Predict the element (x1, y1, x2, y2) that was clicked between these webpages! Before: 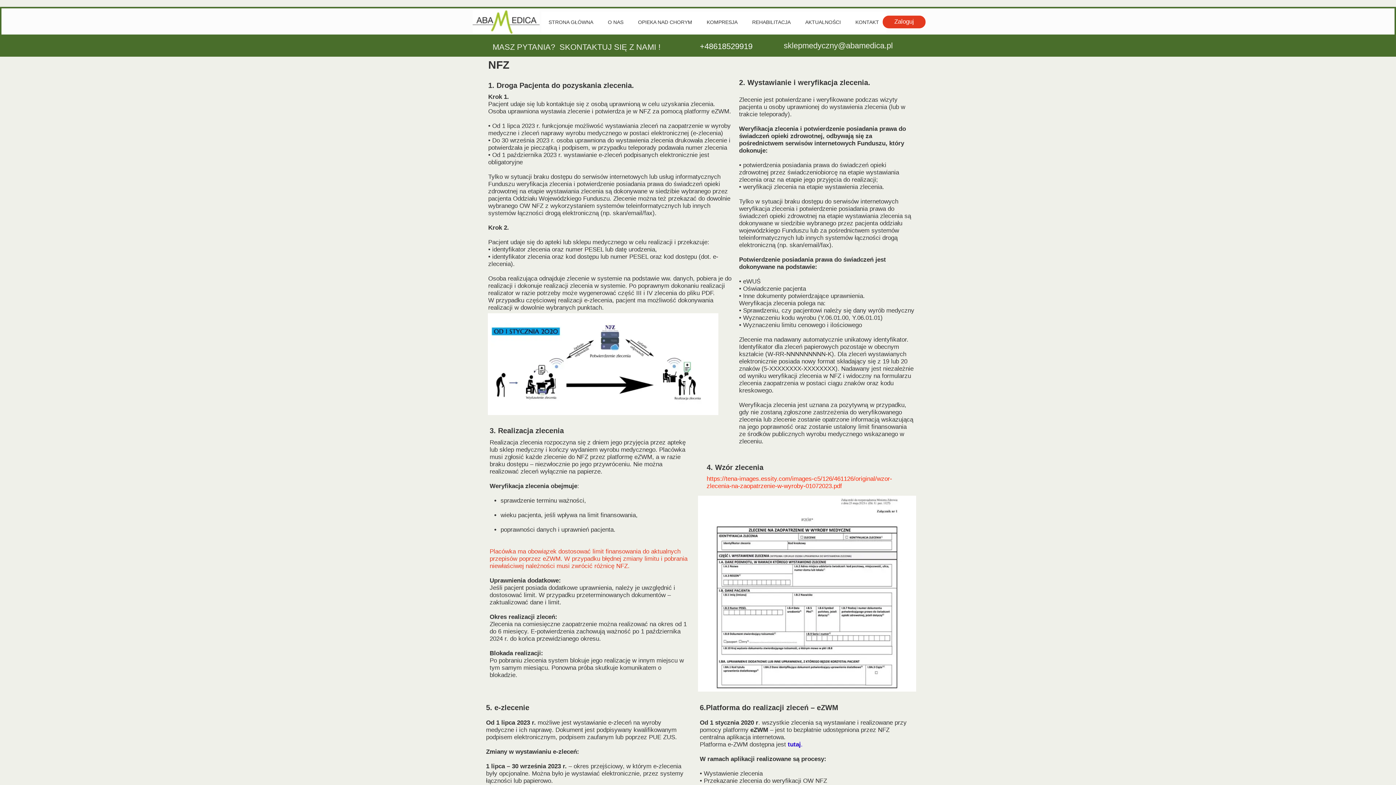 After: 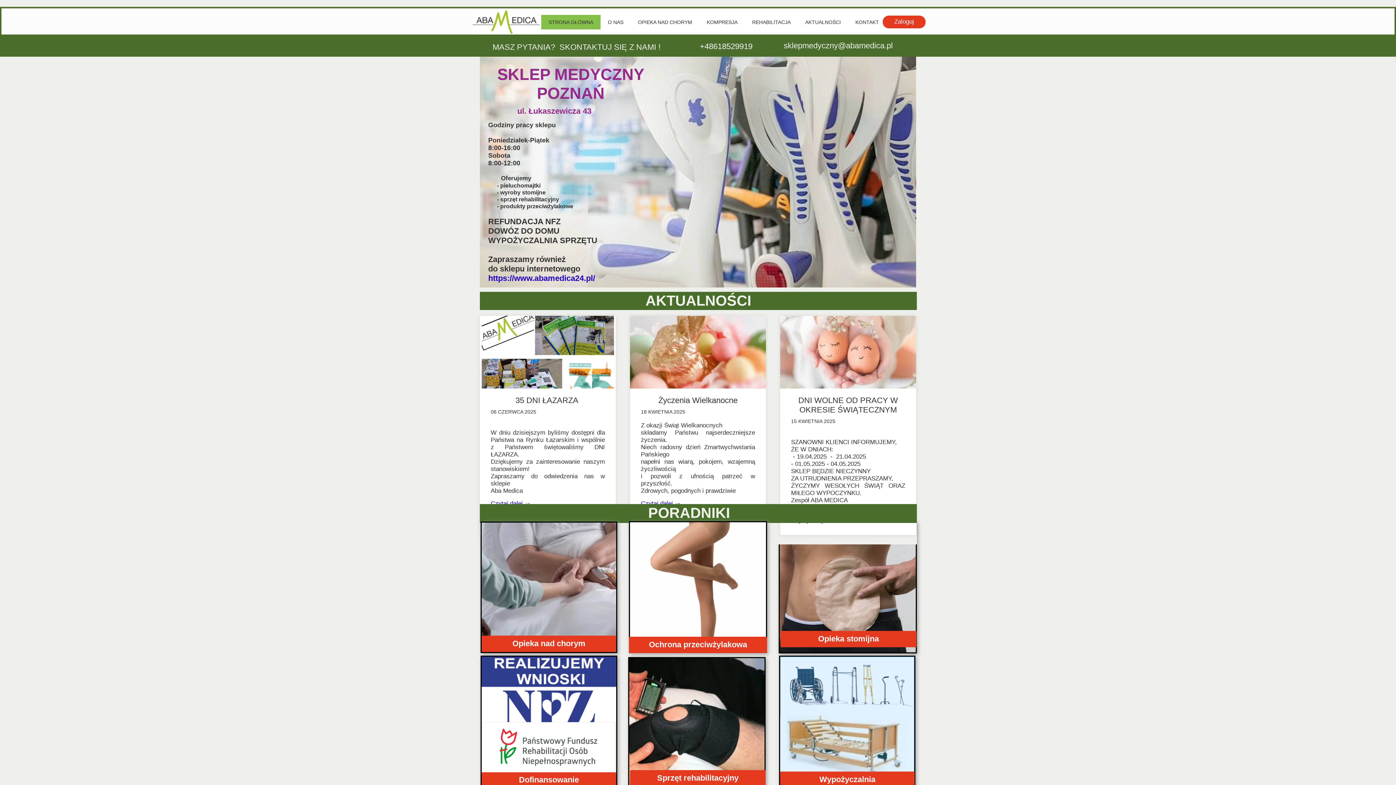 Action: bbox: (472, 7, 540, 34)